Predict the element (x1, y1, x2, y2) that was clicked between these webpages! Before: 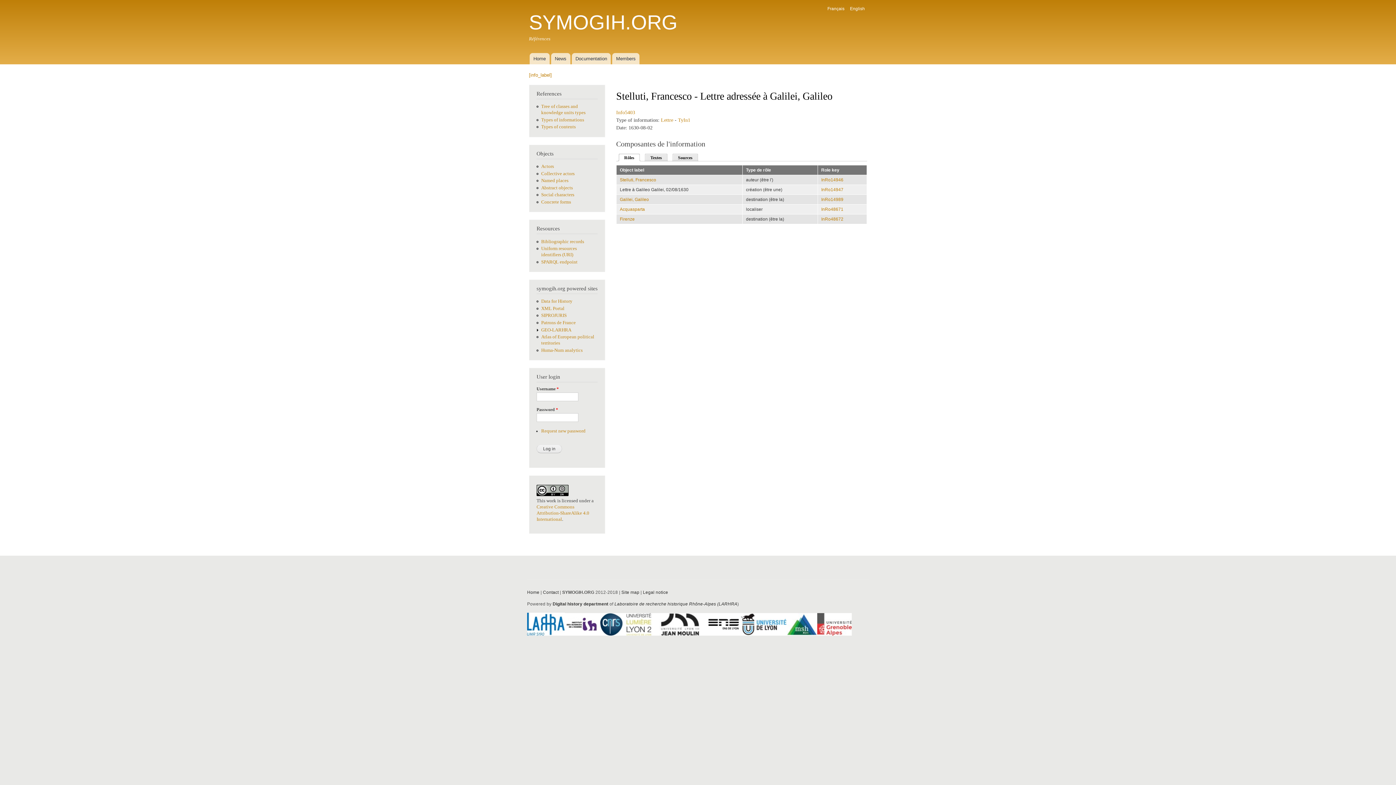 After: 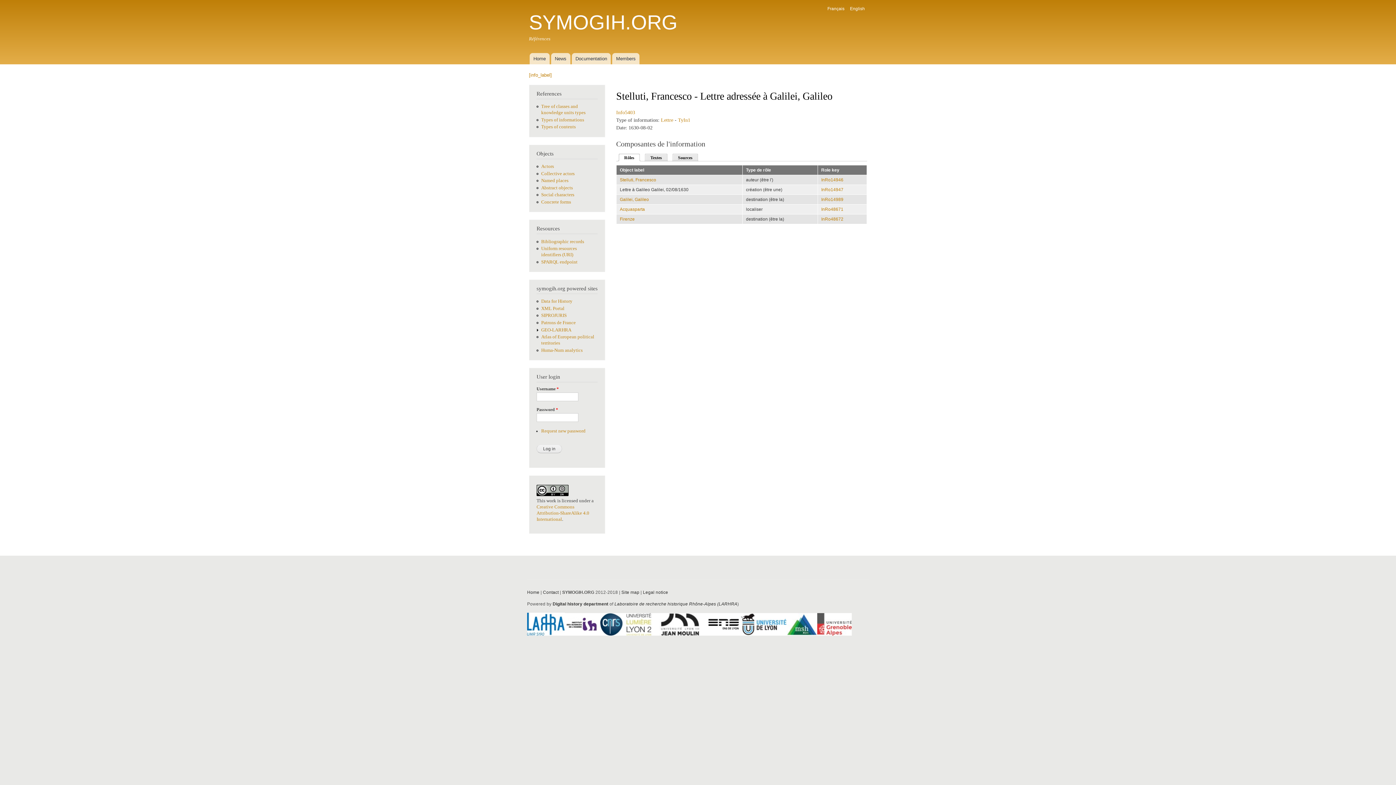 Action: label: Rôles
(active tab) bbox: (620, 152, 640, 161)